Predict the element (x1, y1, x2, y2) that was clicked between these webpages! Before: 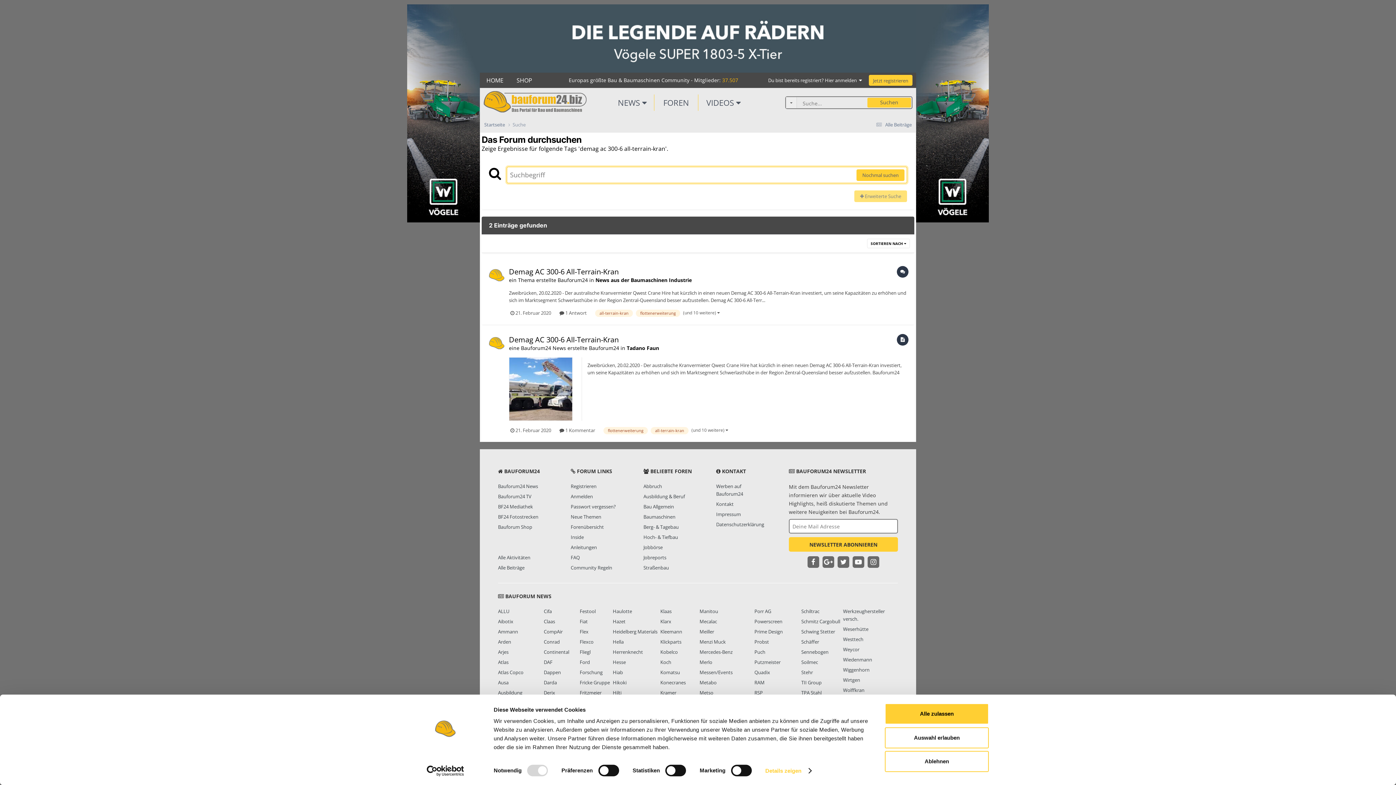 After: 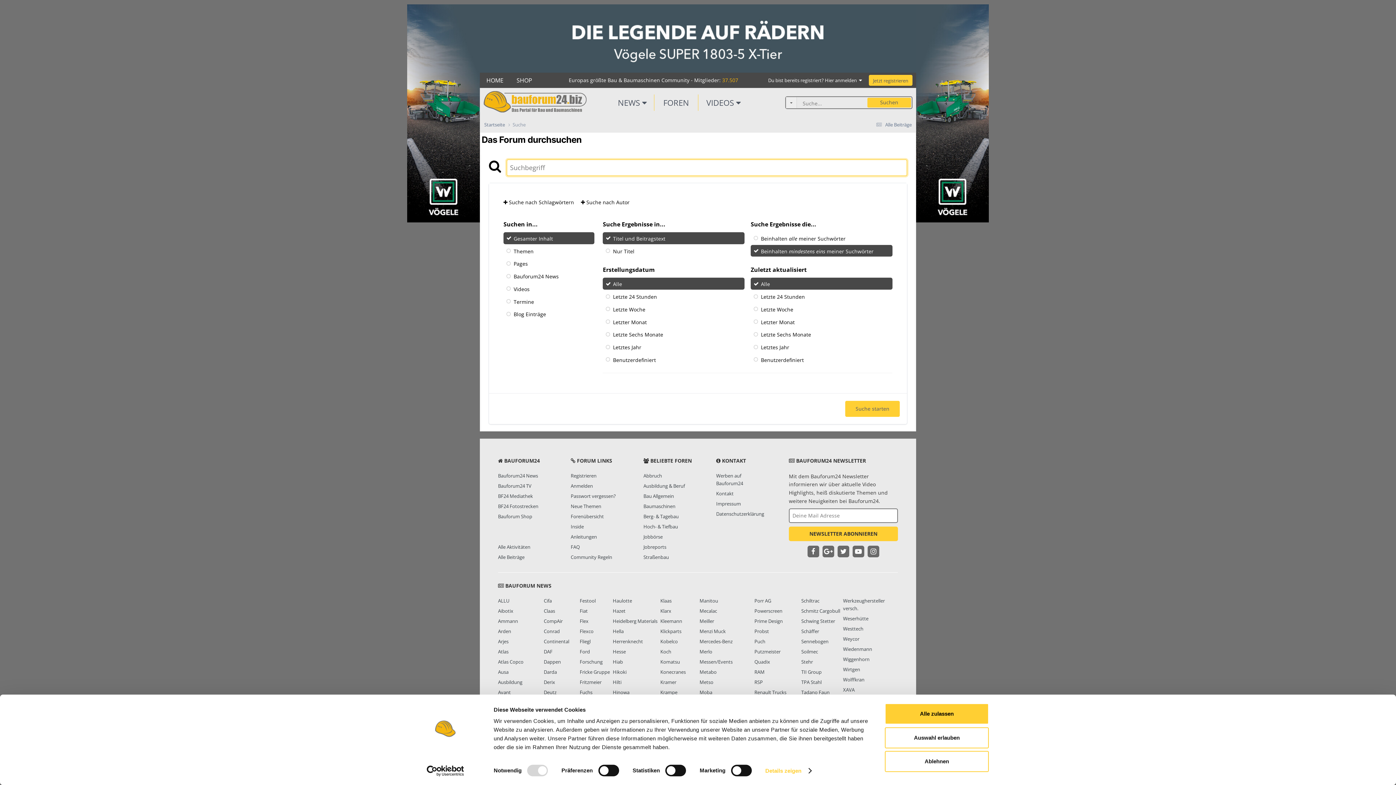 Action: bbox: (512, 121, 525, 128) label: Suche